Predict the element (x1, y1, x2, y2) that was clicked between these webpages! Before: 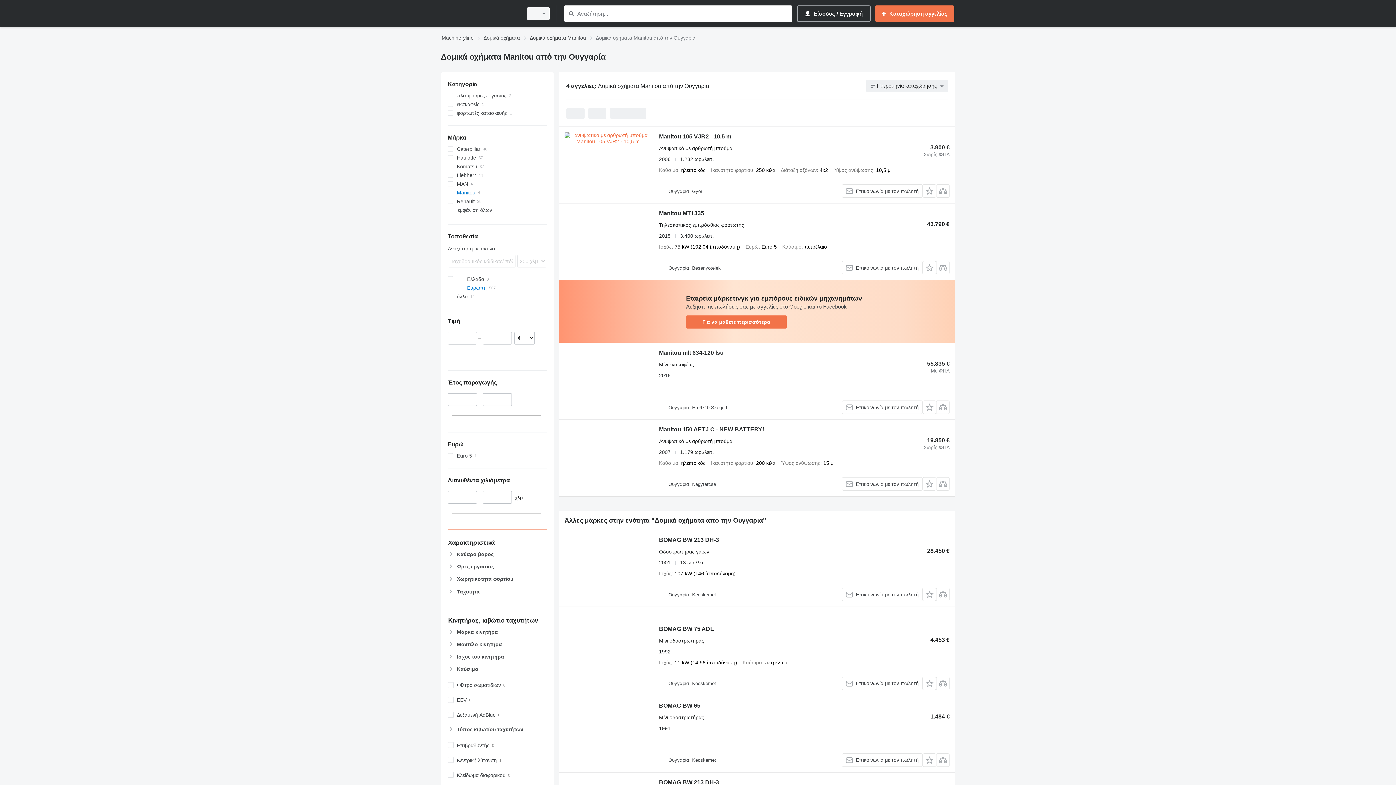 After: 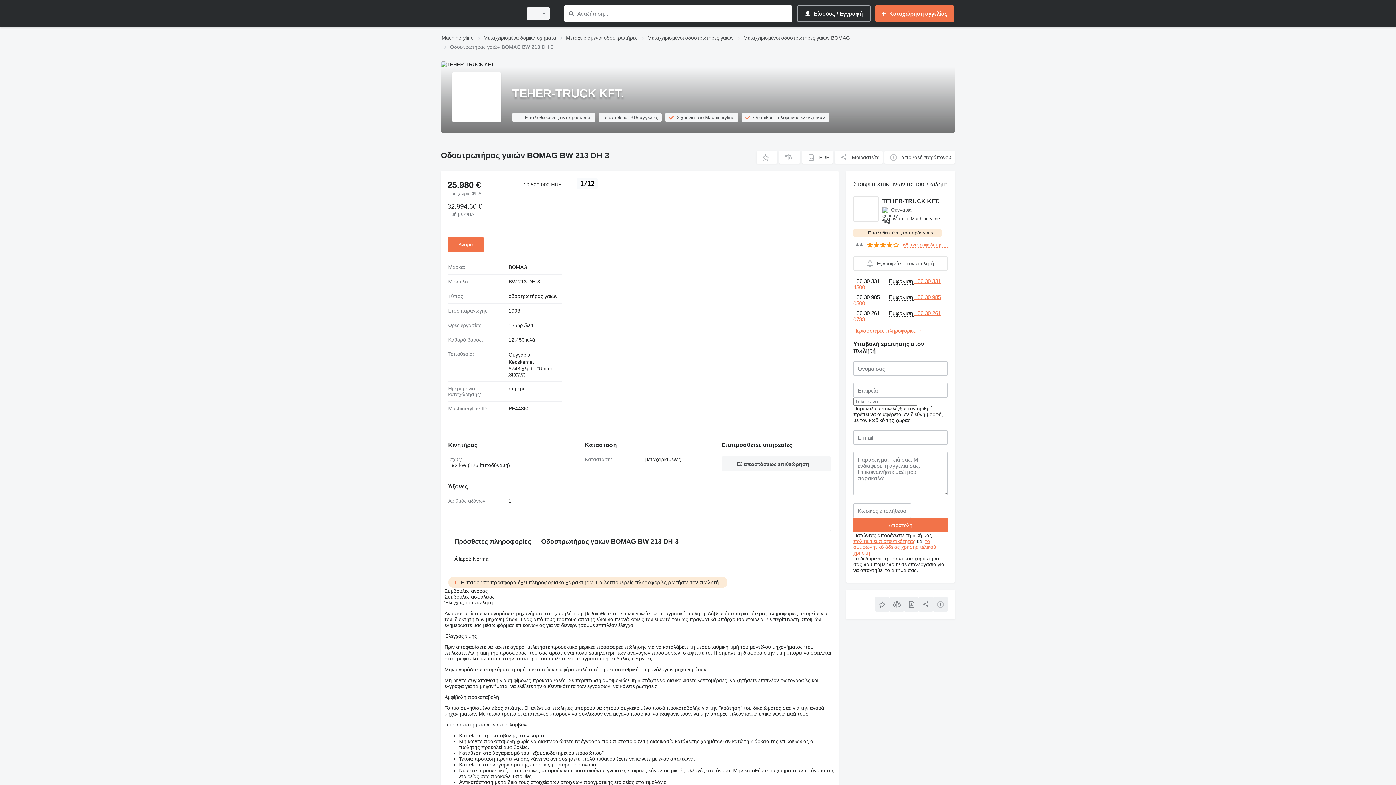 Action: bbox: (659, 779, 719, 787) label: BOMAG BW 213 DH-3